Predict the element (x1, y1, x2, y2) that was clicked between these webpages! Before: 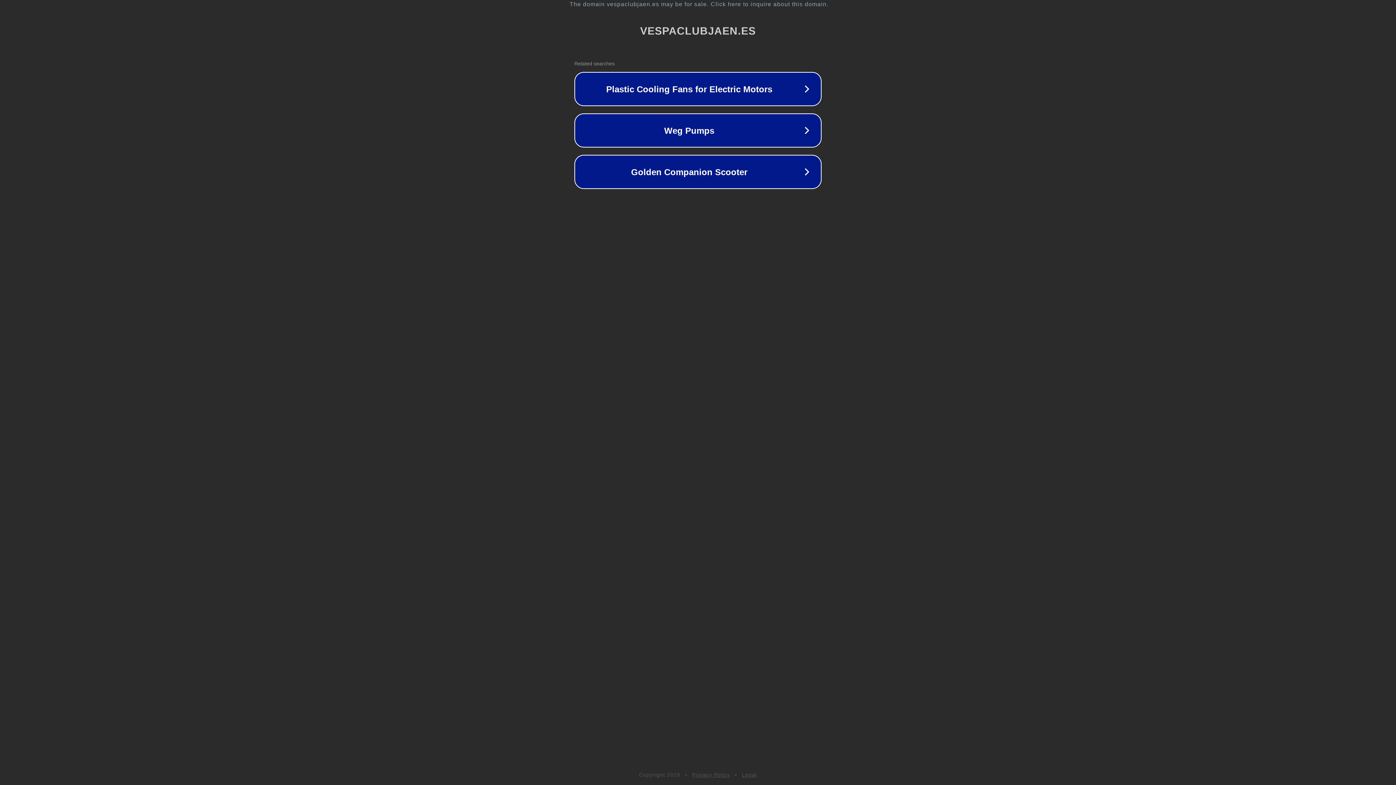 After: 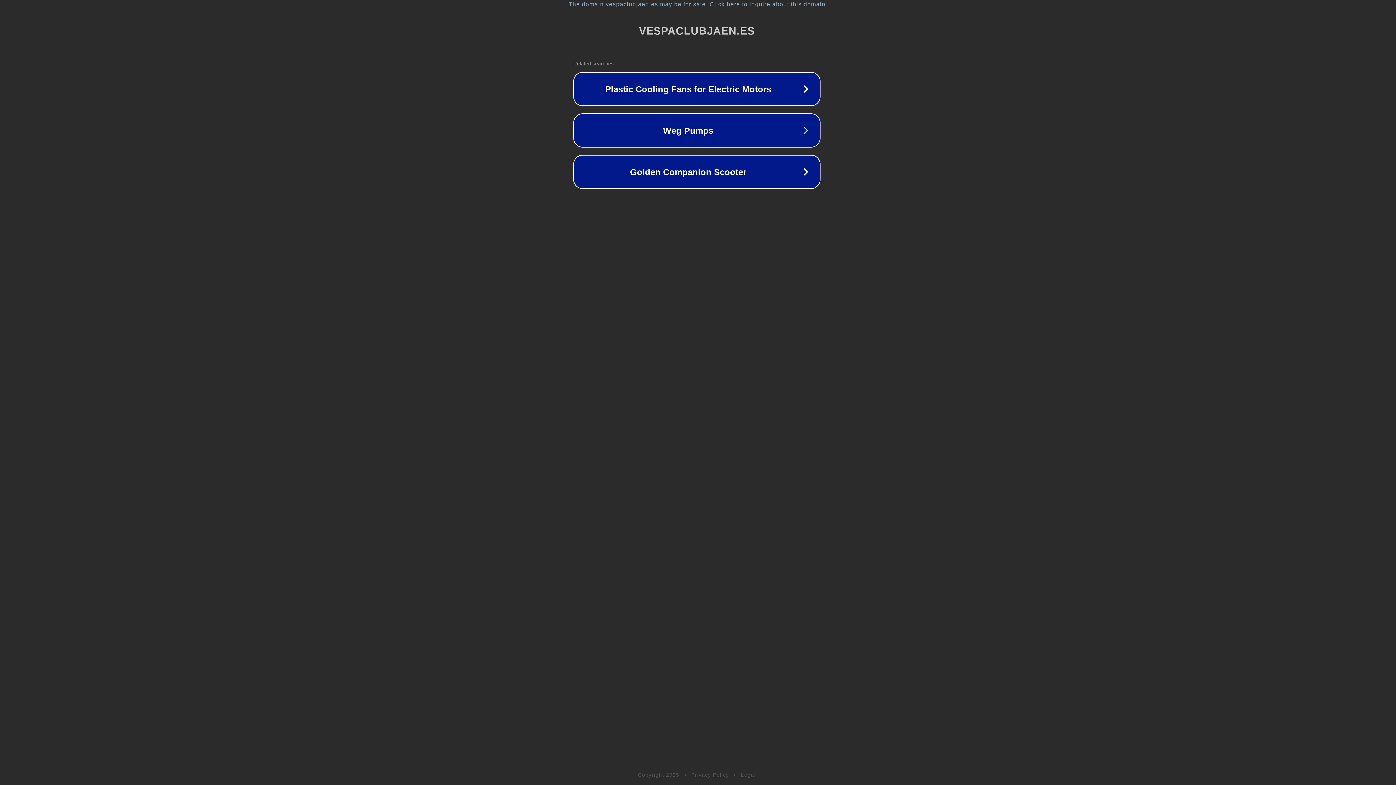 Action: bbox: (1, 1, 1397, 7) label: The domain vespaclubjaen.es may be for sale. Click here to inquire about this domain.